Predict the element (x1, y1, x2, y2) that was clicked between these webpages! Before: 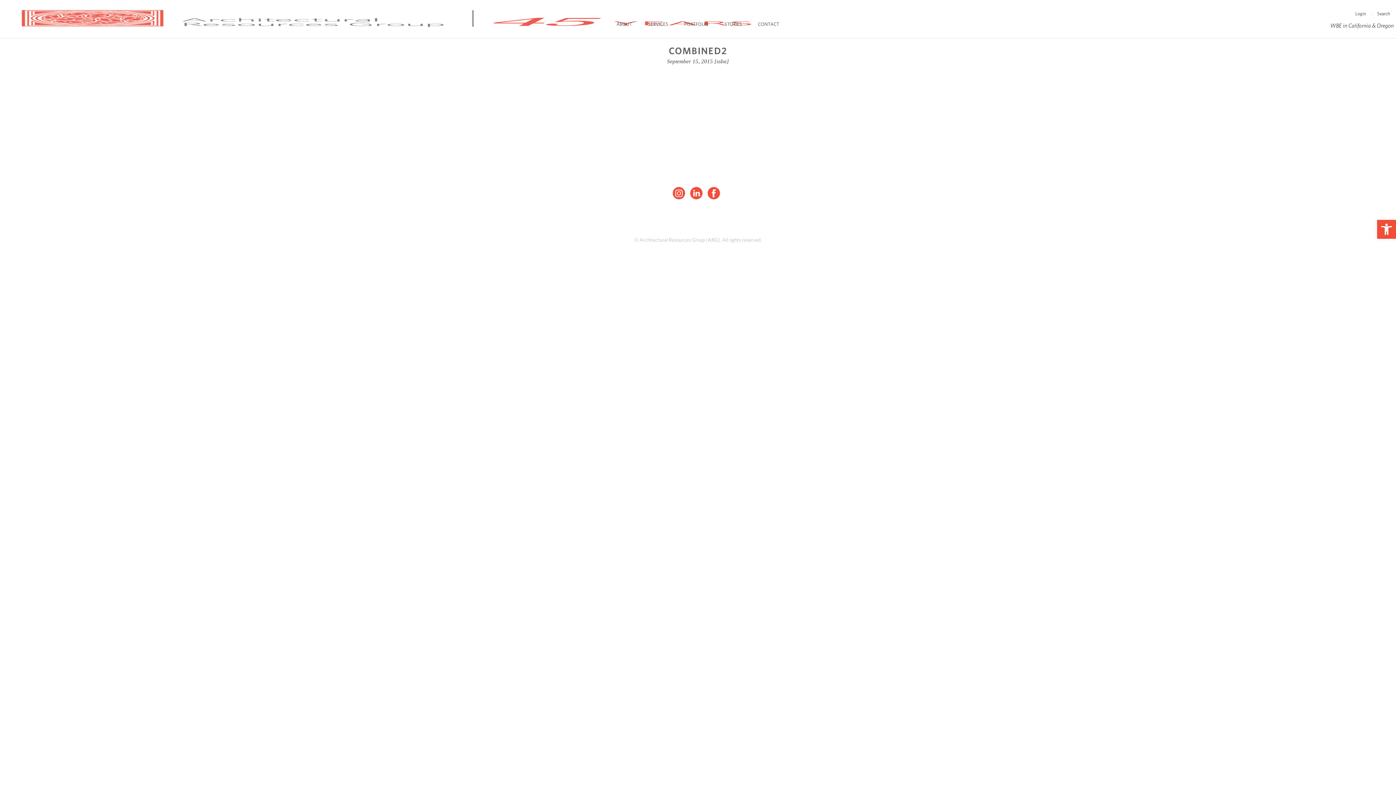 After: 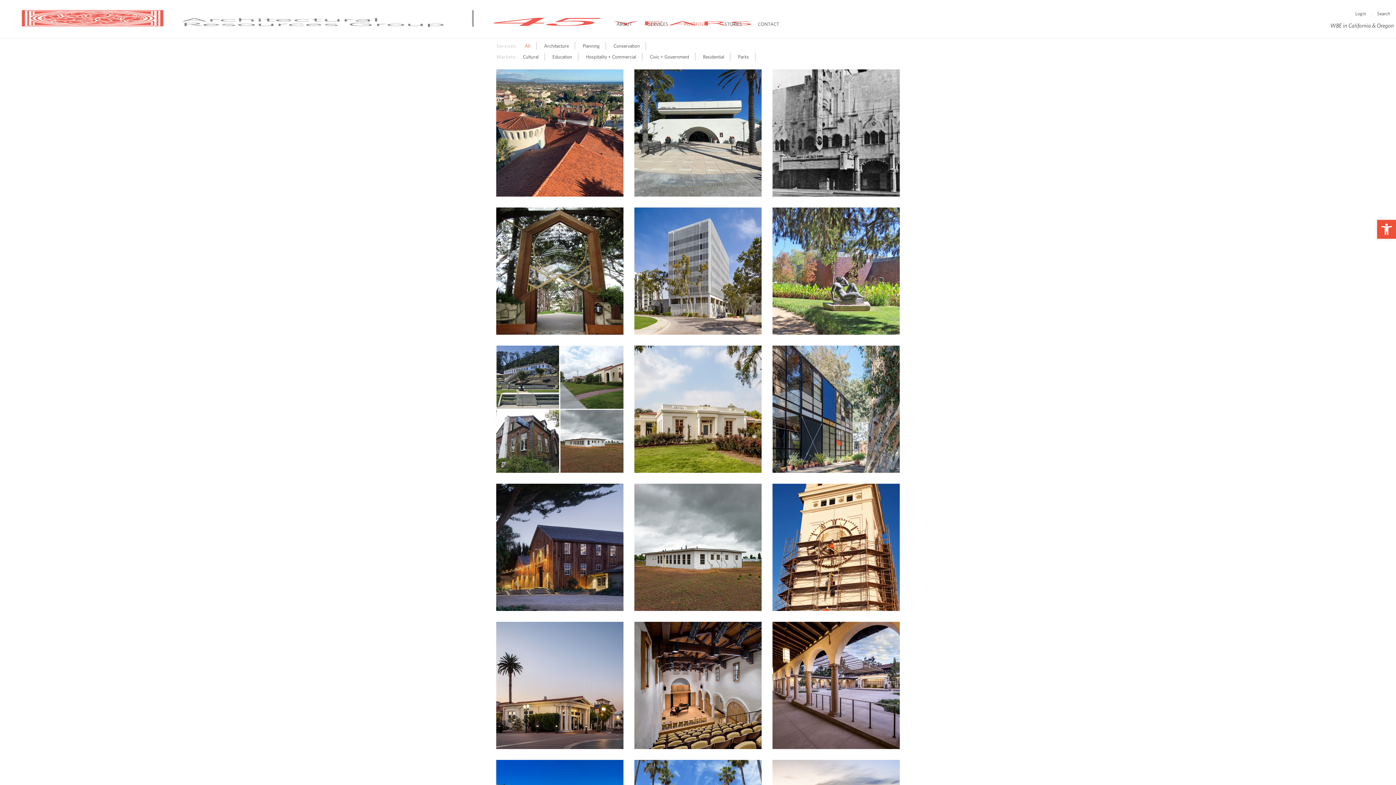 Action: label: PORTFOLIO bbox: (684, 21, 708, 26)